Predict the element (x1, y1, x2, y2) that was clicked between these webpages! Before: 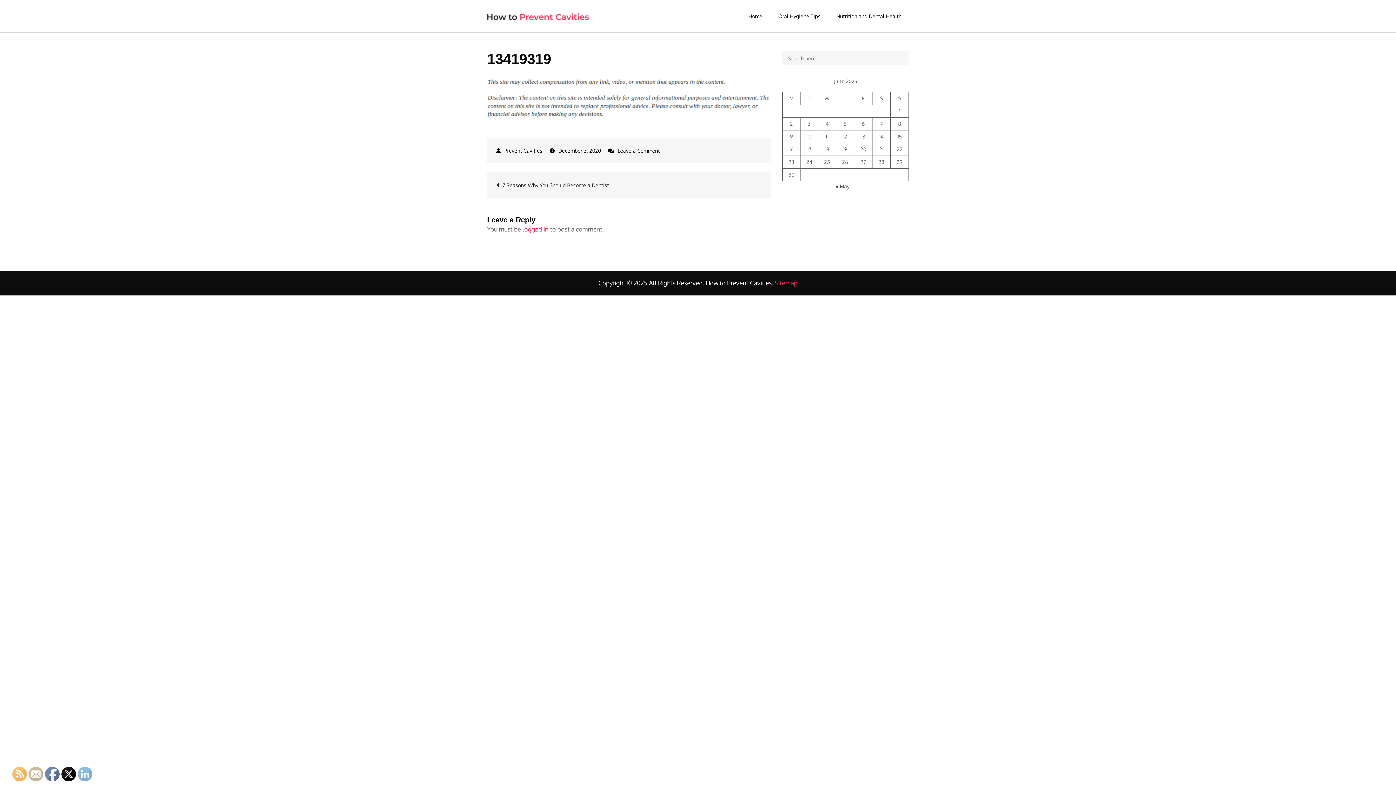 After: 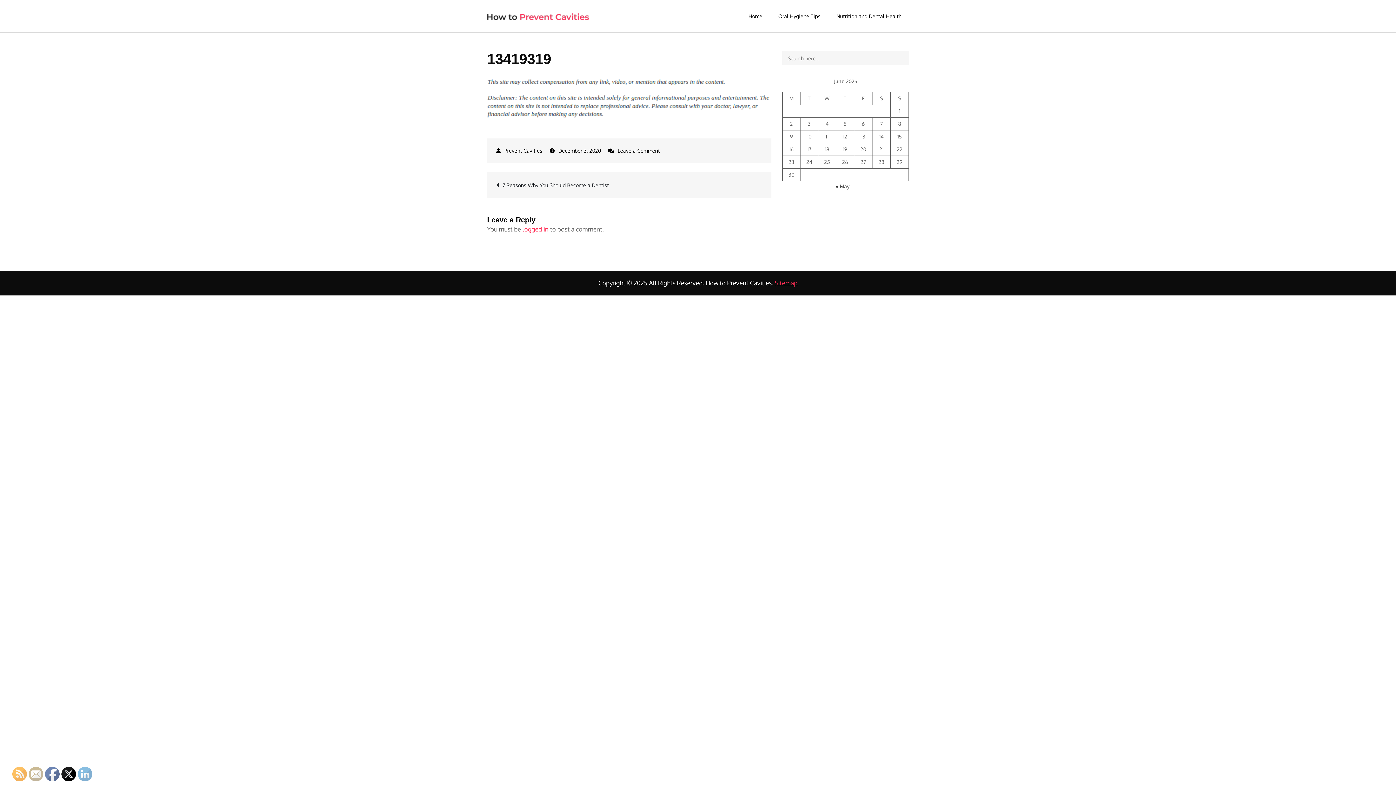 Action: bbox: (29, 767, 43, 782)